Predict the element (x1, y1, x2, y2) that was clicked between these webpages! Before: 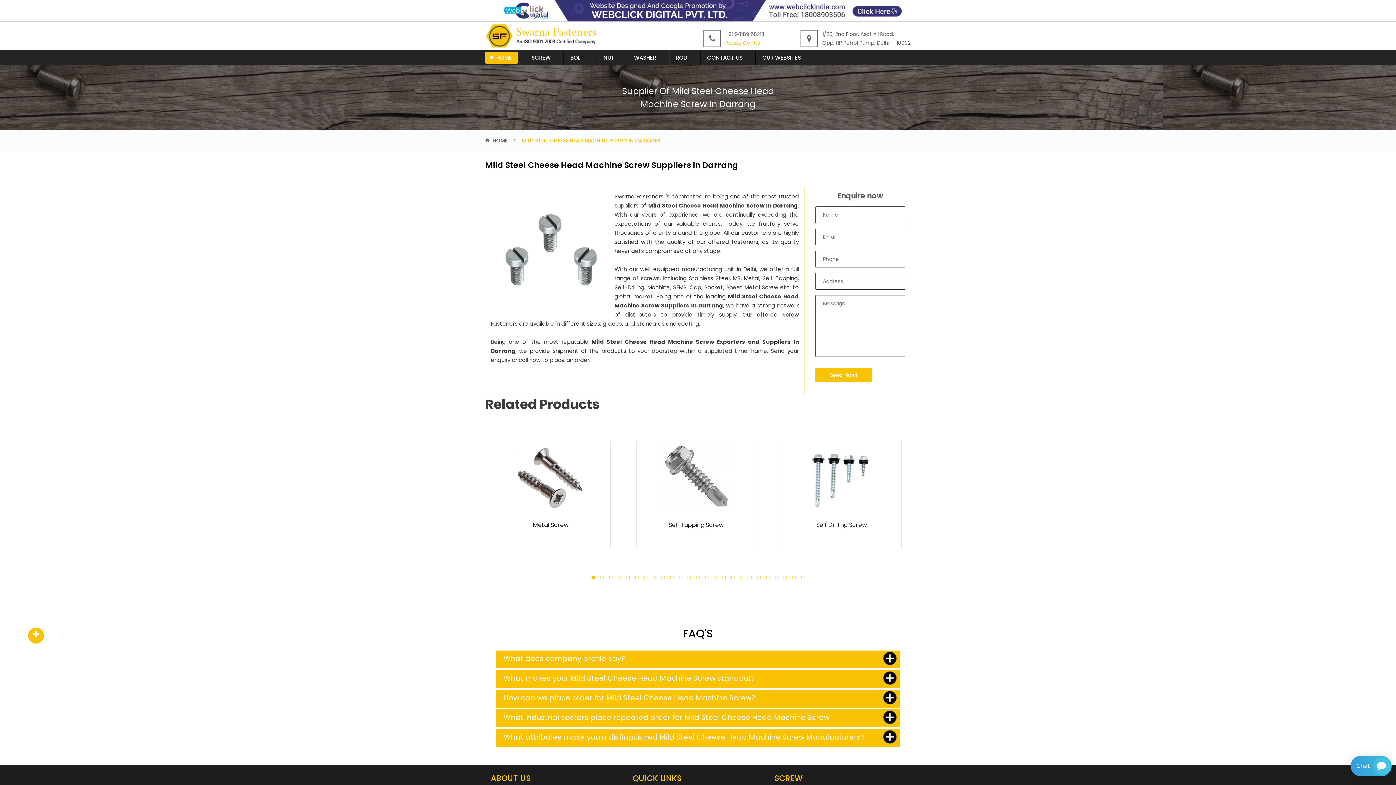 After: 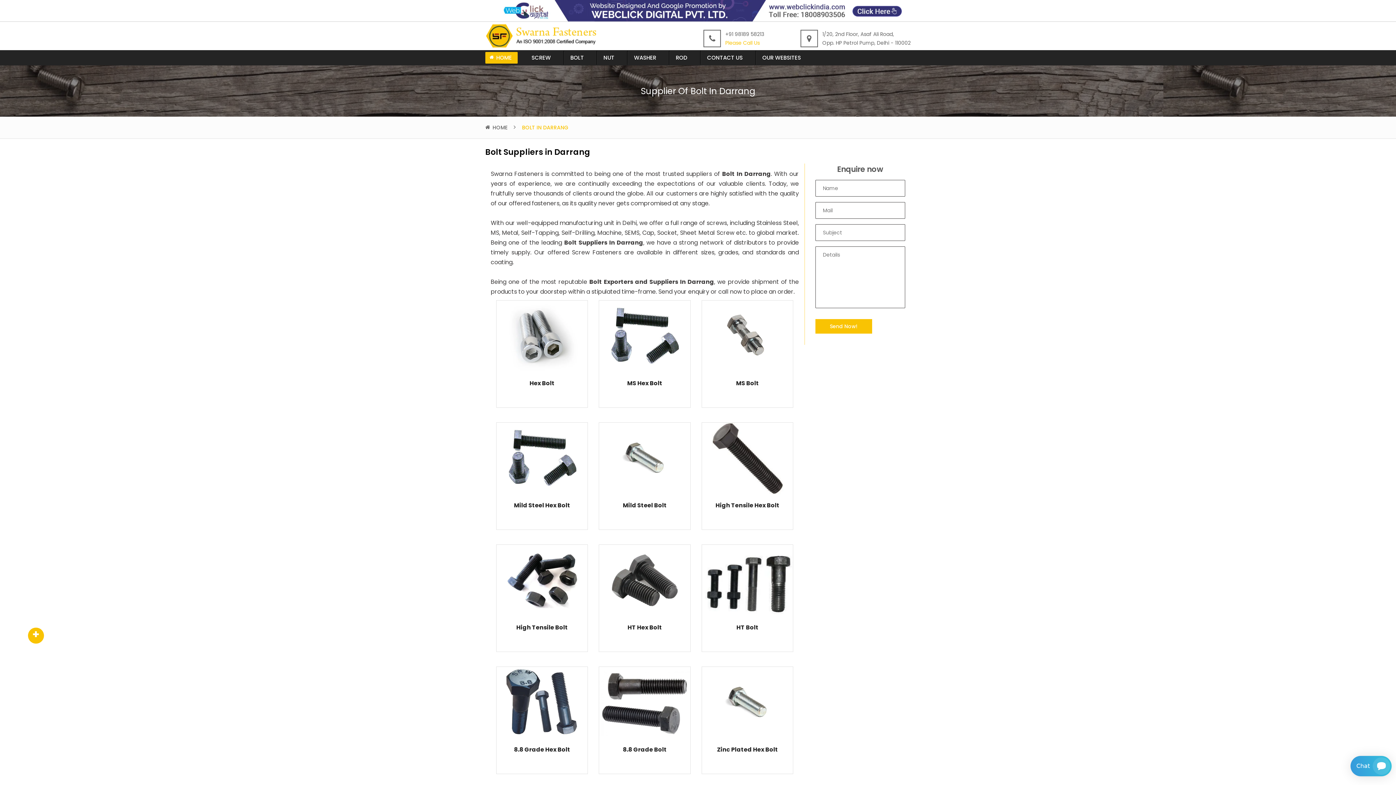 Action: label: BOLT bbox: (564, 52, 589, 63)